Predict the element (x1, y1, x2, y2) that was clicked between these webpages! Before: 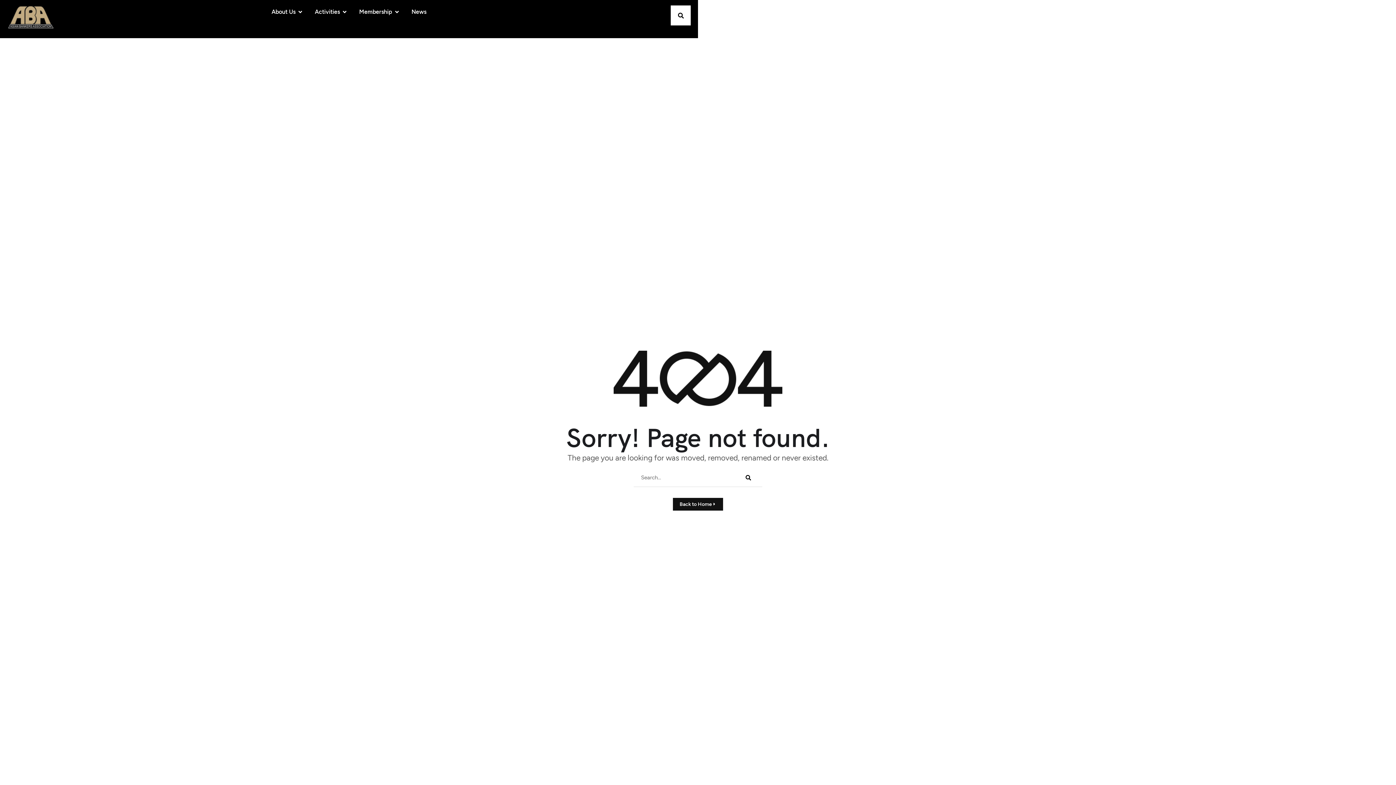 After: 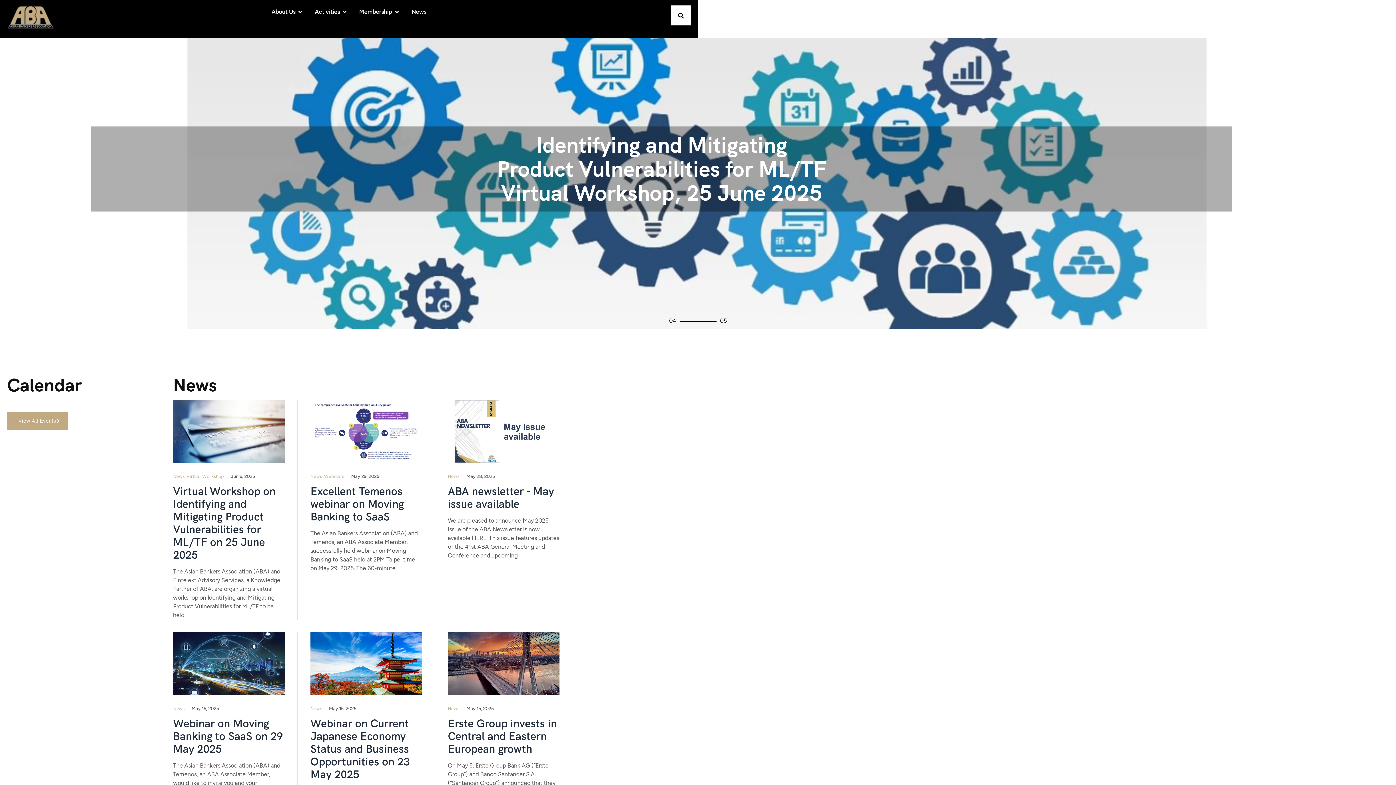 Action: bbox: (7, 13, 54, 20)